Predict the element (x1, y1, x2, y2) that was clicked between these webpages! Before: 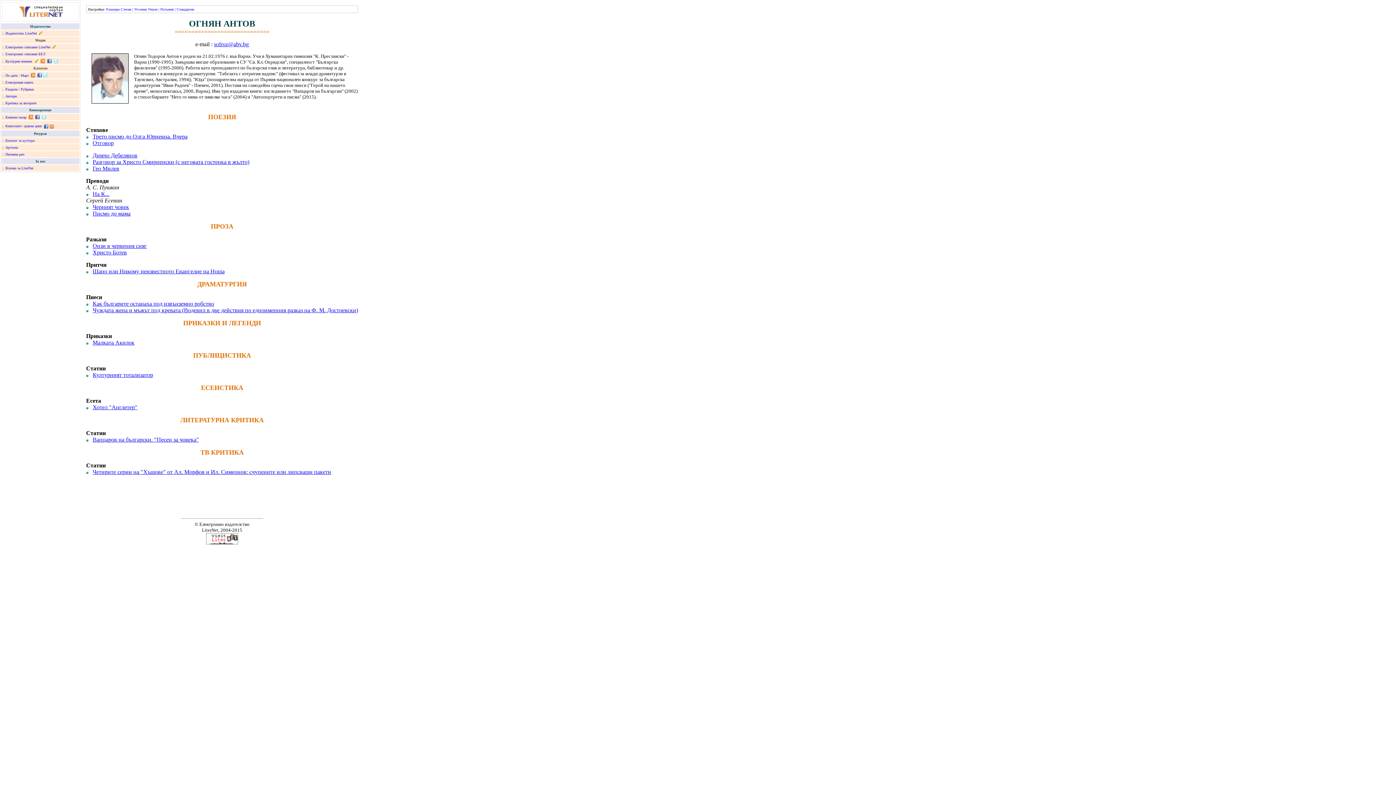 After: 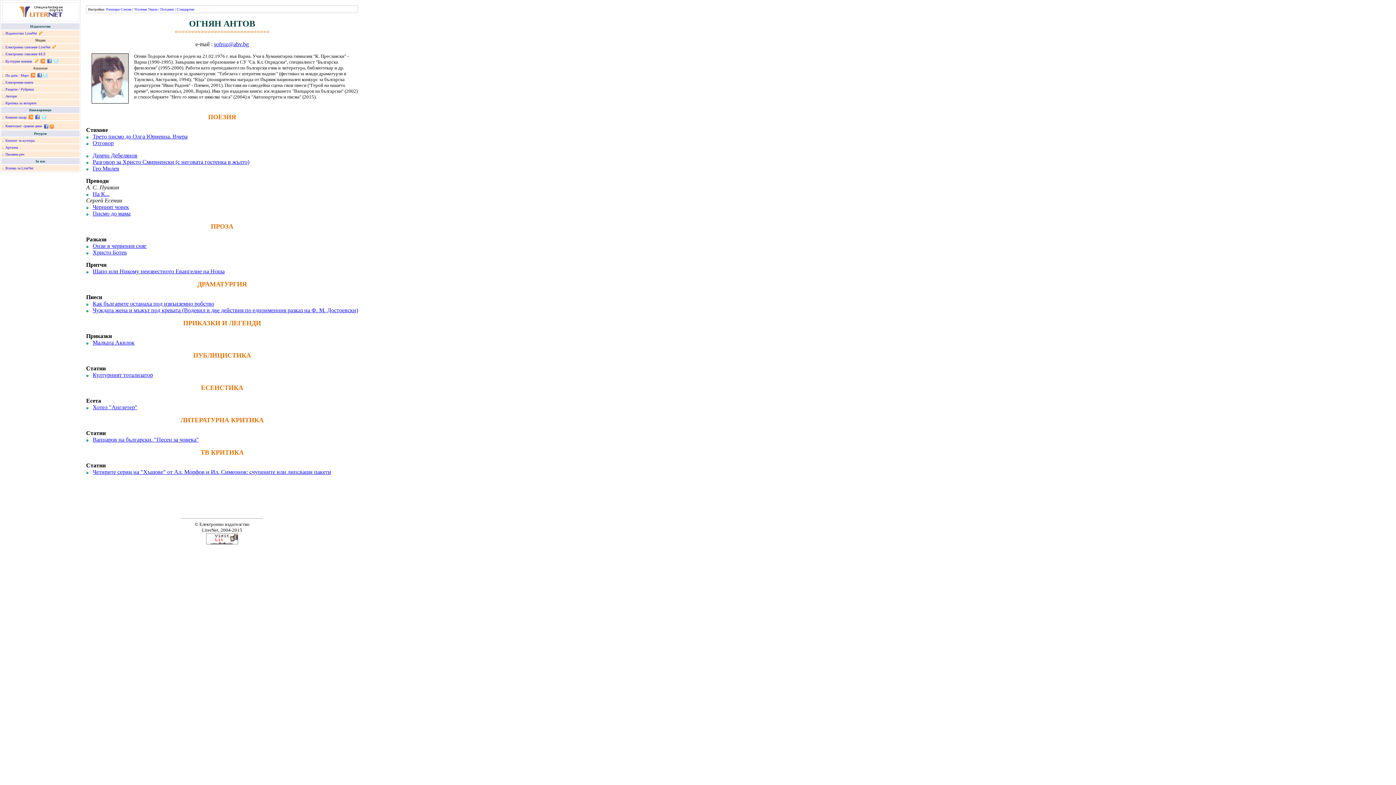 Action: bbox: (5, 52, 45, 56) label: Електронно списание БЕЛ